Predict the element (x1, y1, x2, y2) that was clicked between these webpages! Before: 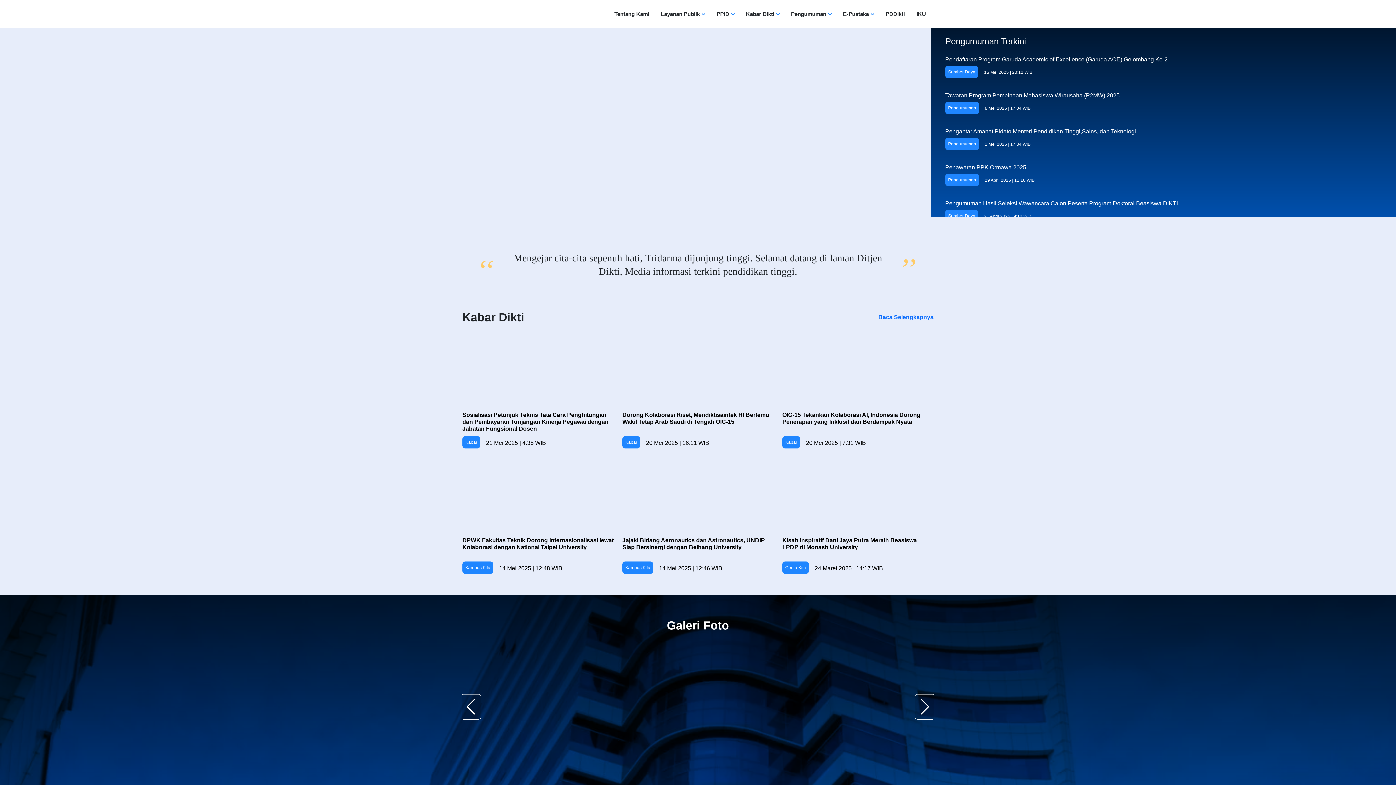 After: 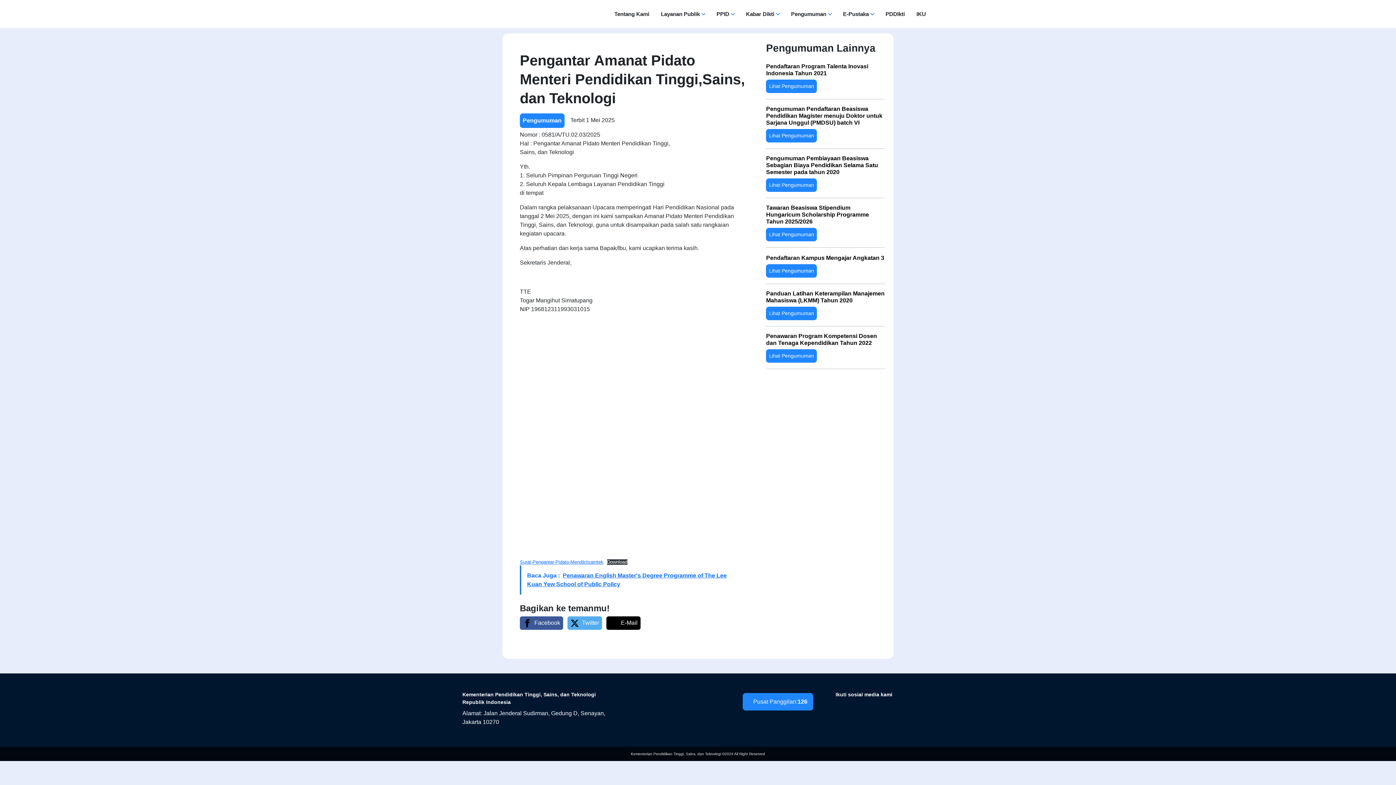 Action: label: Pengantar Amanat Pidato Menteri Pendidikan Tinggi,Sains, dan Teknologi
Pengumuman
1 Mei 2025 | 17:34 WIB bbox: (945, 128, 1381, 157)